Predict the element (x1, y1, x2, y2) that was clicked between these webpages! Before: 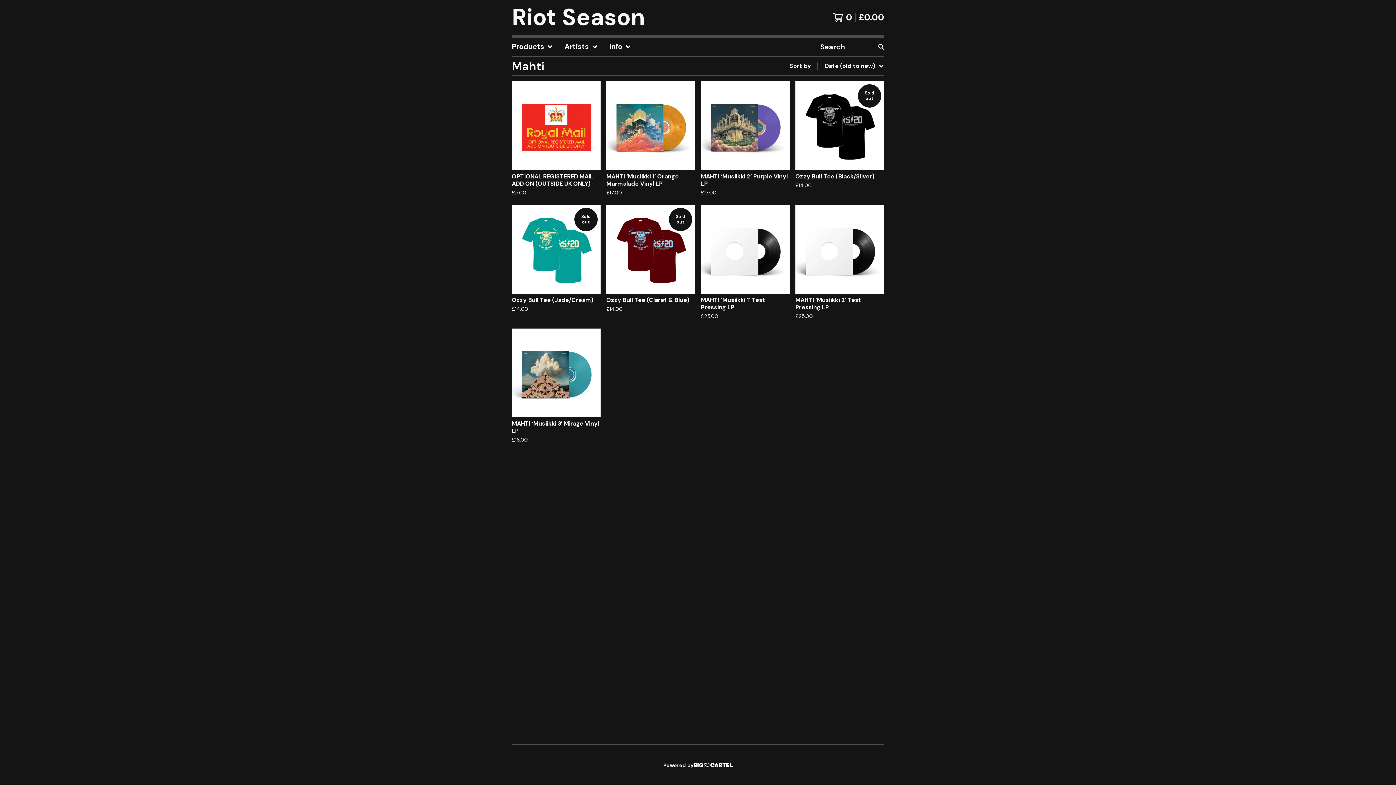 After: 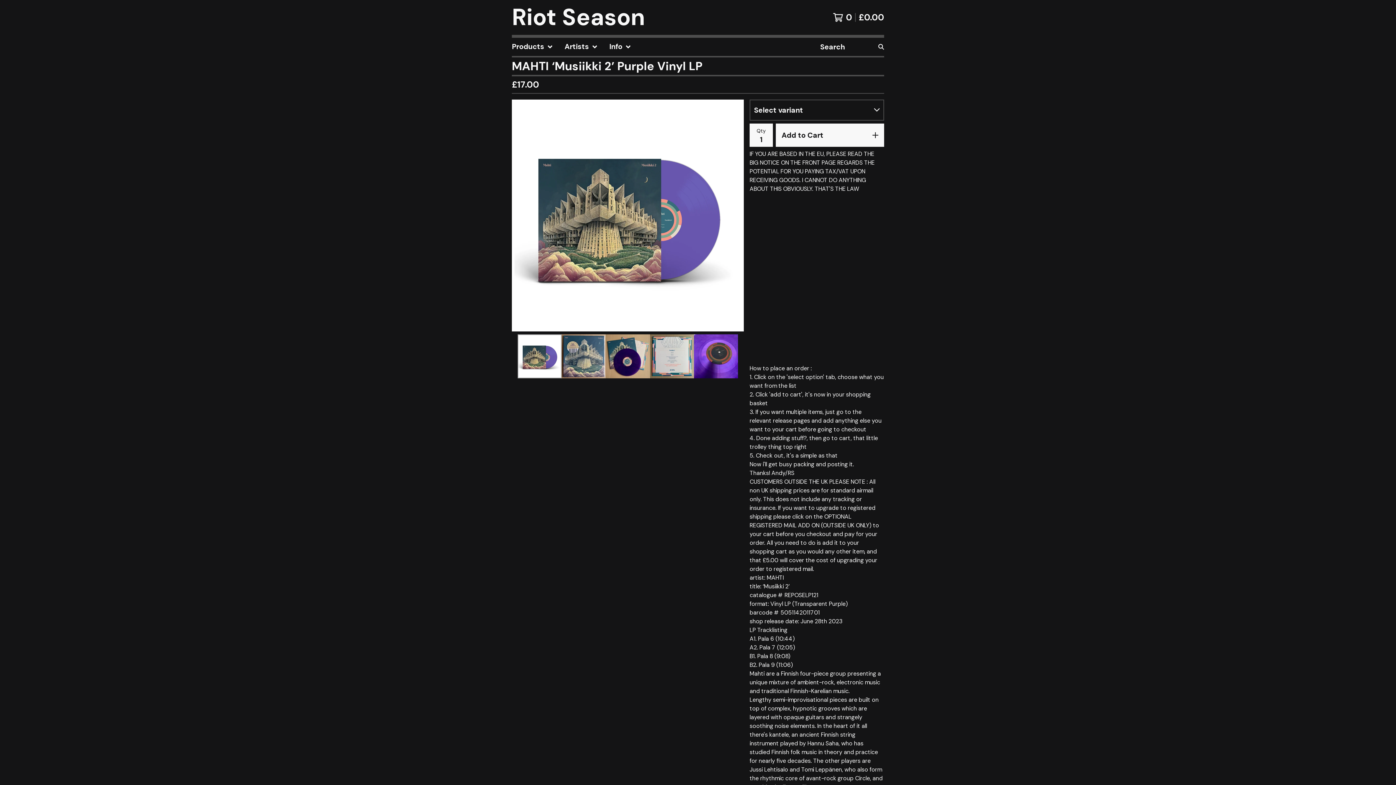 Action: label: MAHTI ‘Musiikki 2’ Purple Vinyl LP
£17.00 bbox: (698, 78, 792, 202)